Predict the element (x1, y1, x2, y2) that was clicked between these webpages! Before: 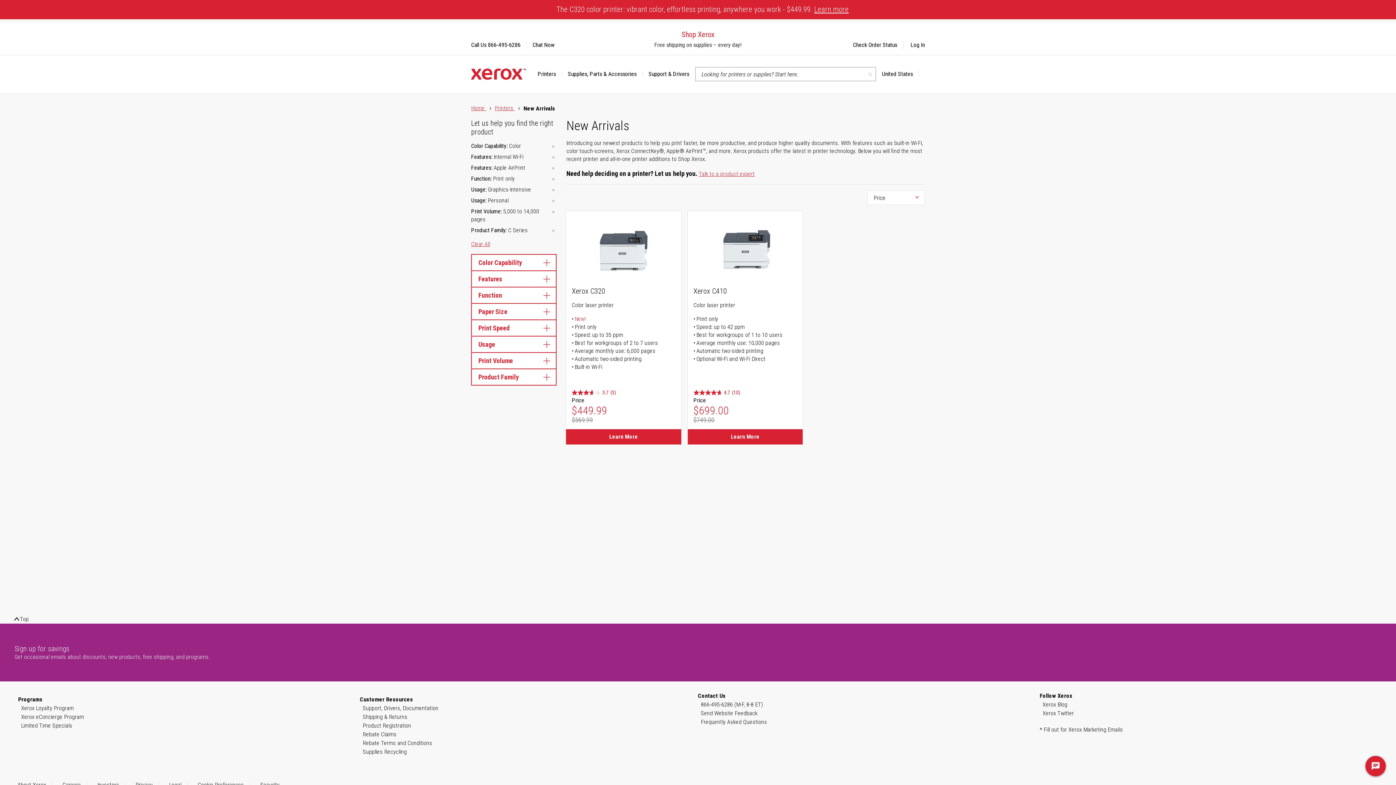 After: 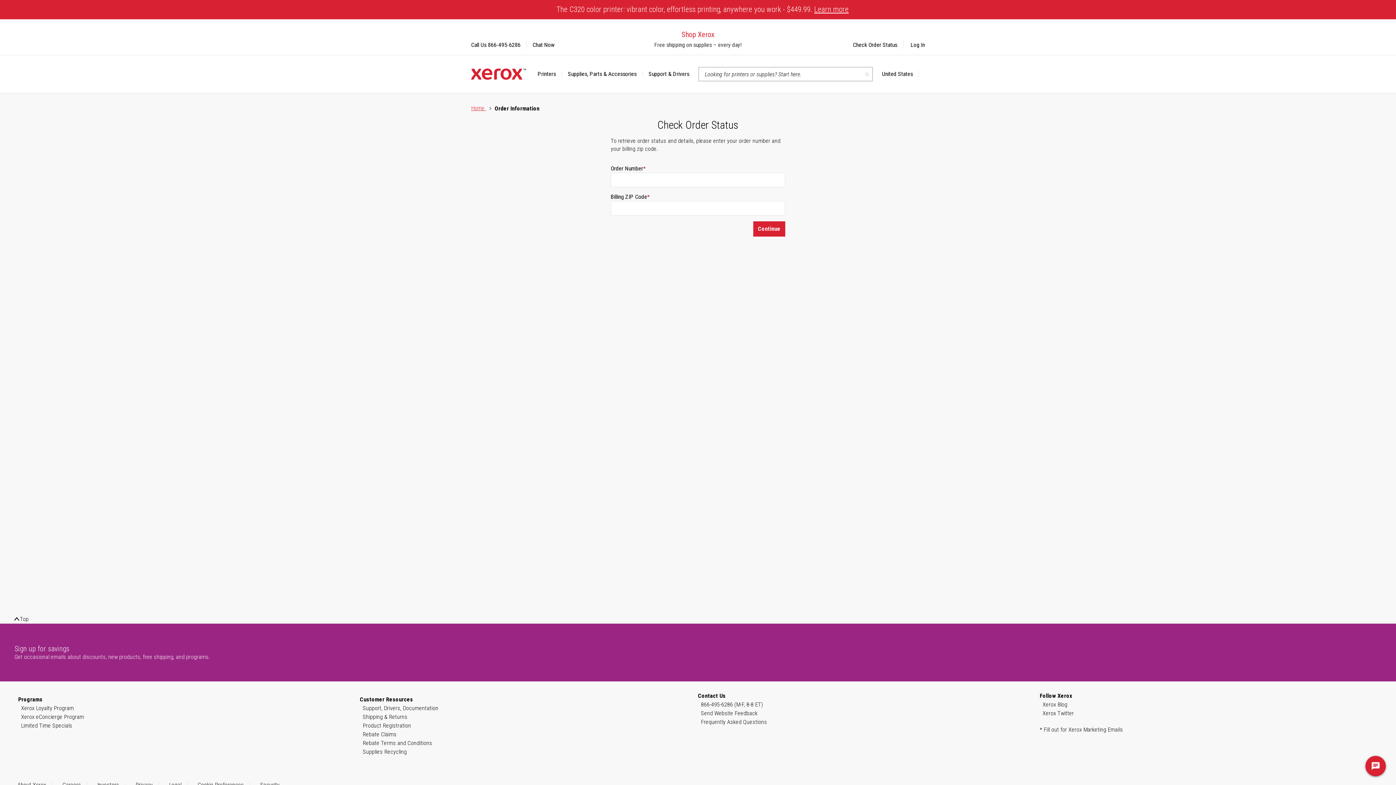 Action: label: Check Order Status bbox: (853, 41, 897, 48)